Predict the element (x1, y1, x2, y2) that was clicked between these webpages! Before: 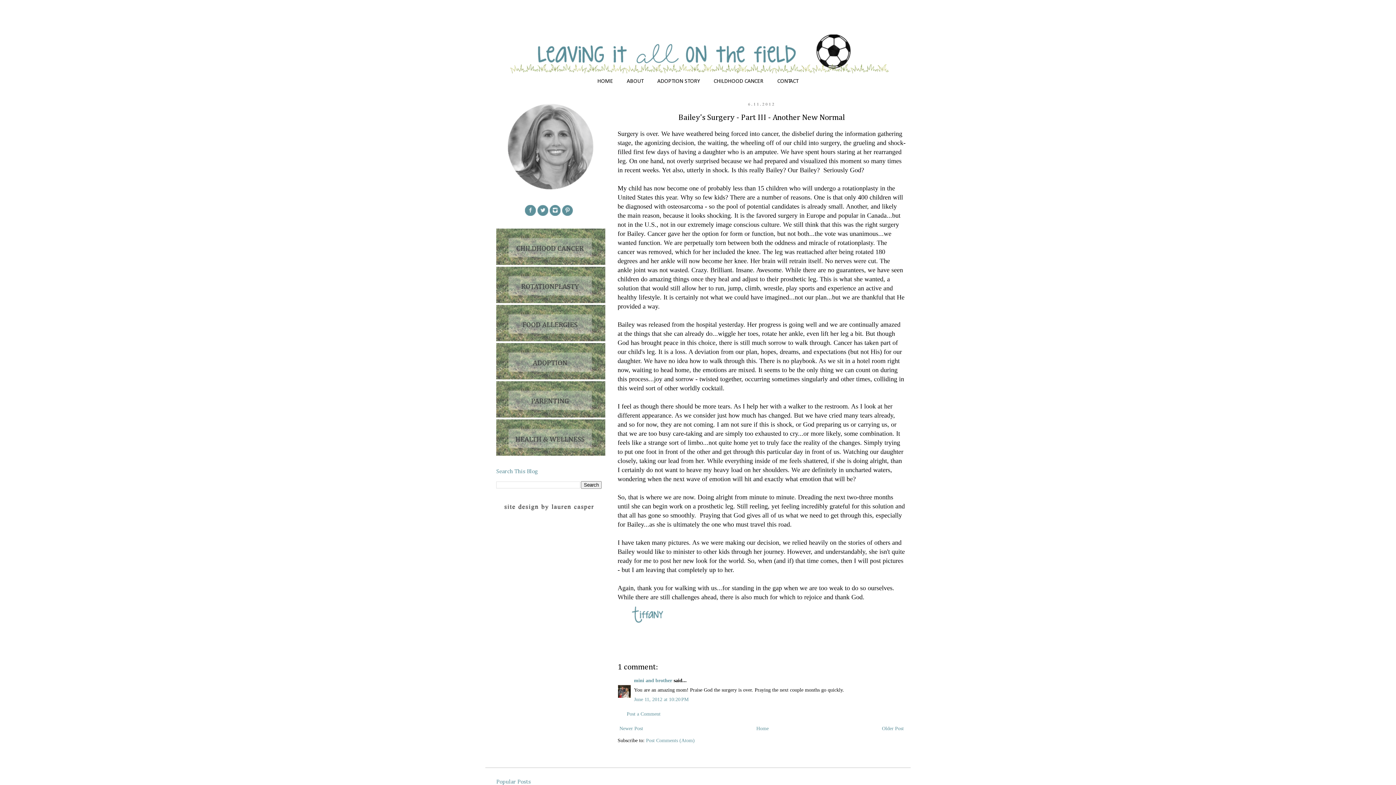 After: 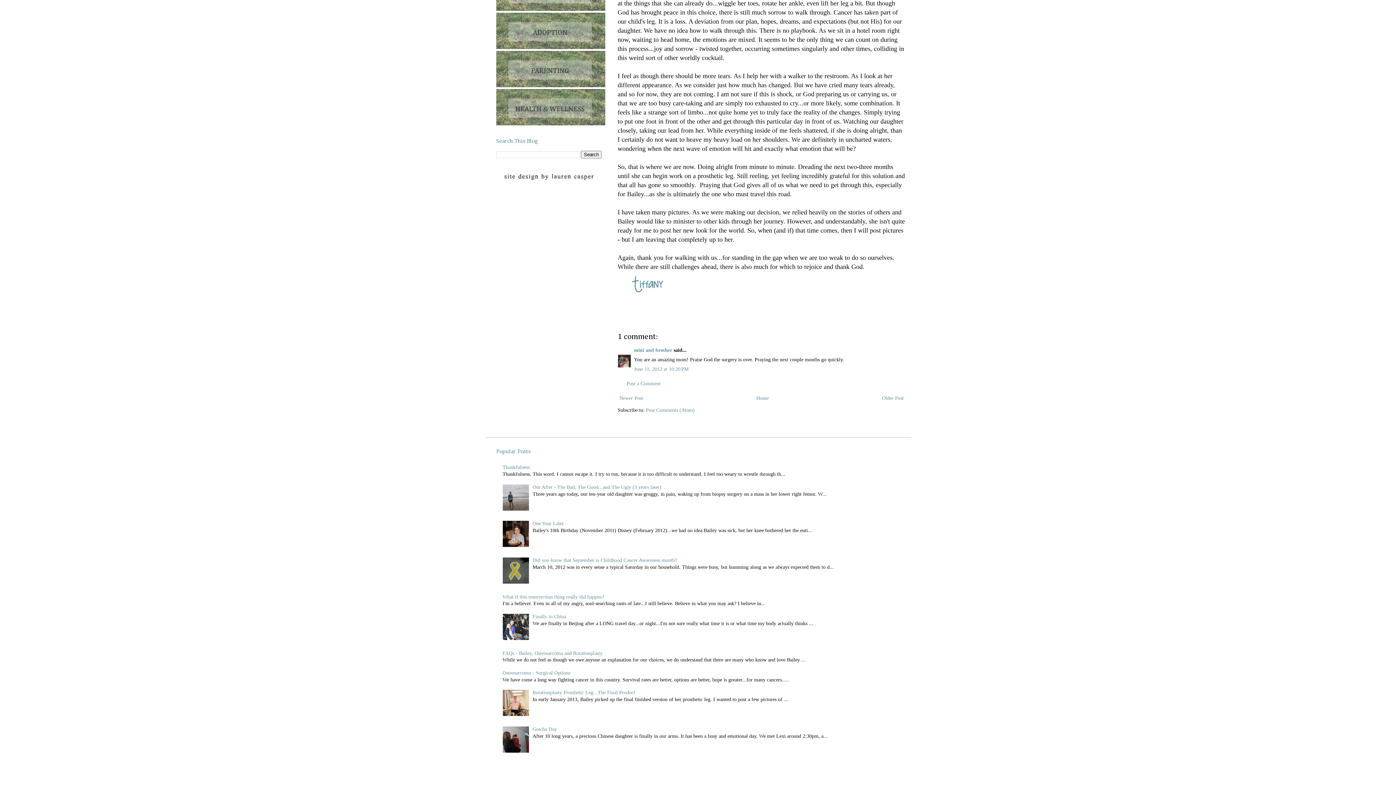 Action: label: June 11, 2012 at 10:20 PM bbox: (634, 696, 688, 702)